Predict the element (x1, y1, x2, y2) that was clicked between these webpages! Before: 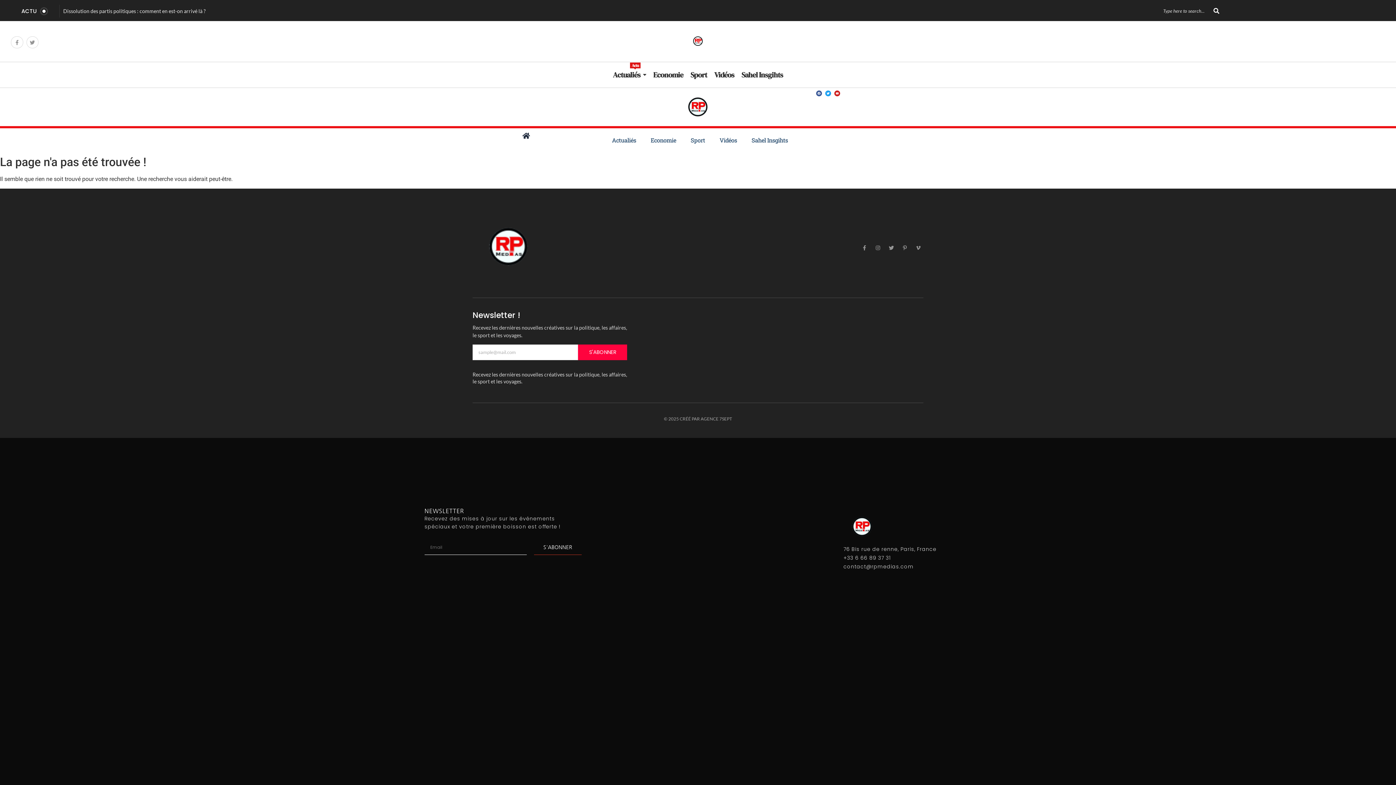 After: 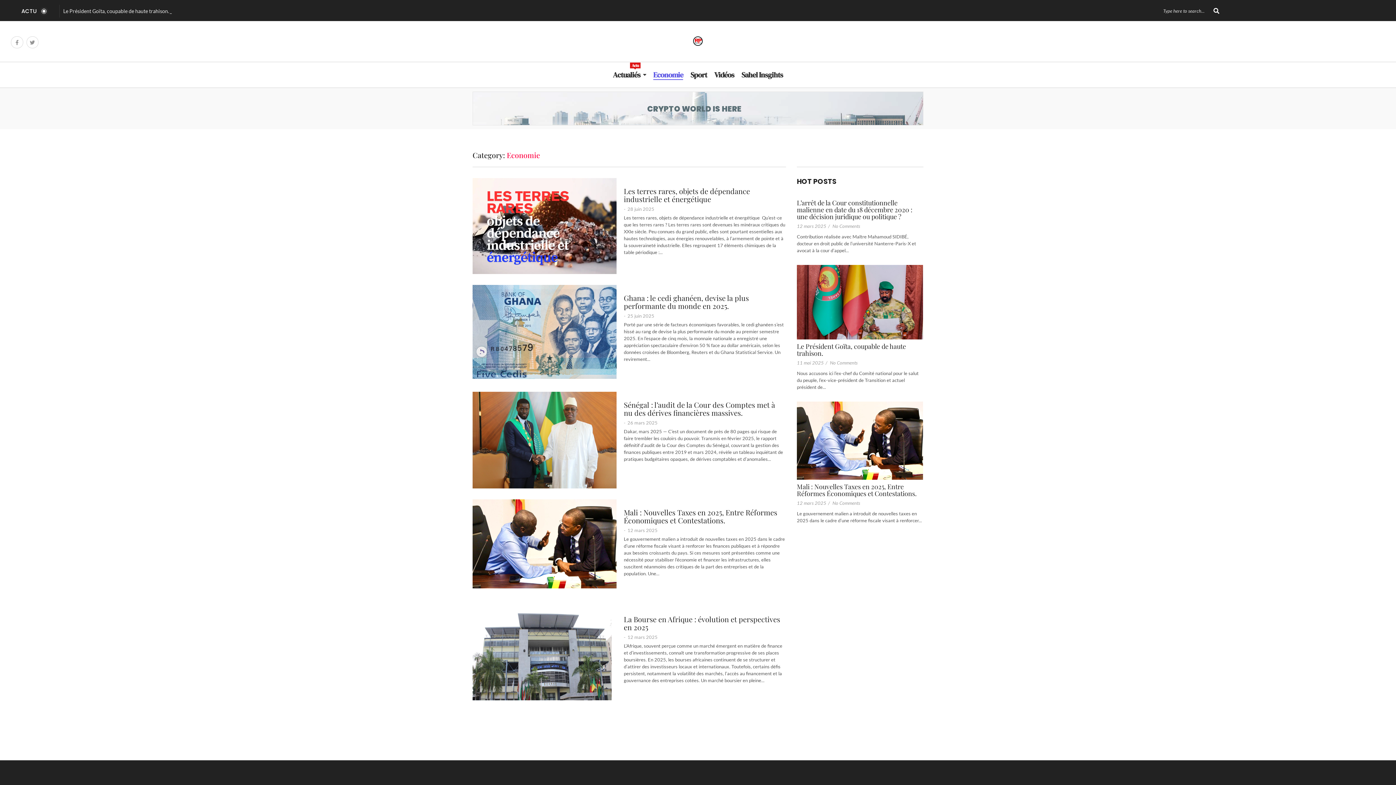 Action: label: Economie bbox: (643, 132, 683, 148)